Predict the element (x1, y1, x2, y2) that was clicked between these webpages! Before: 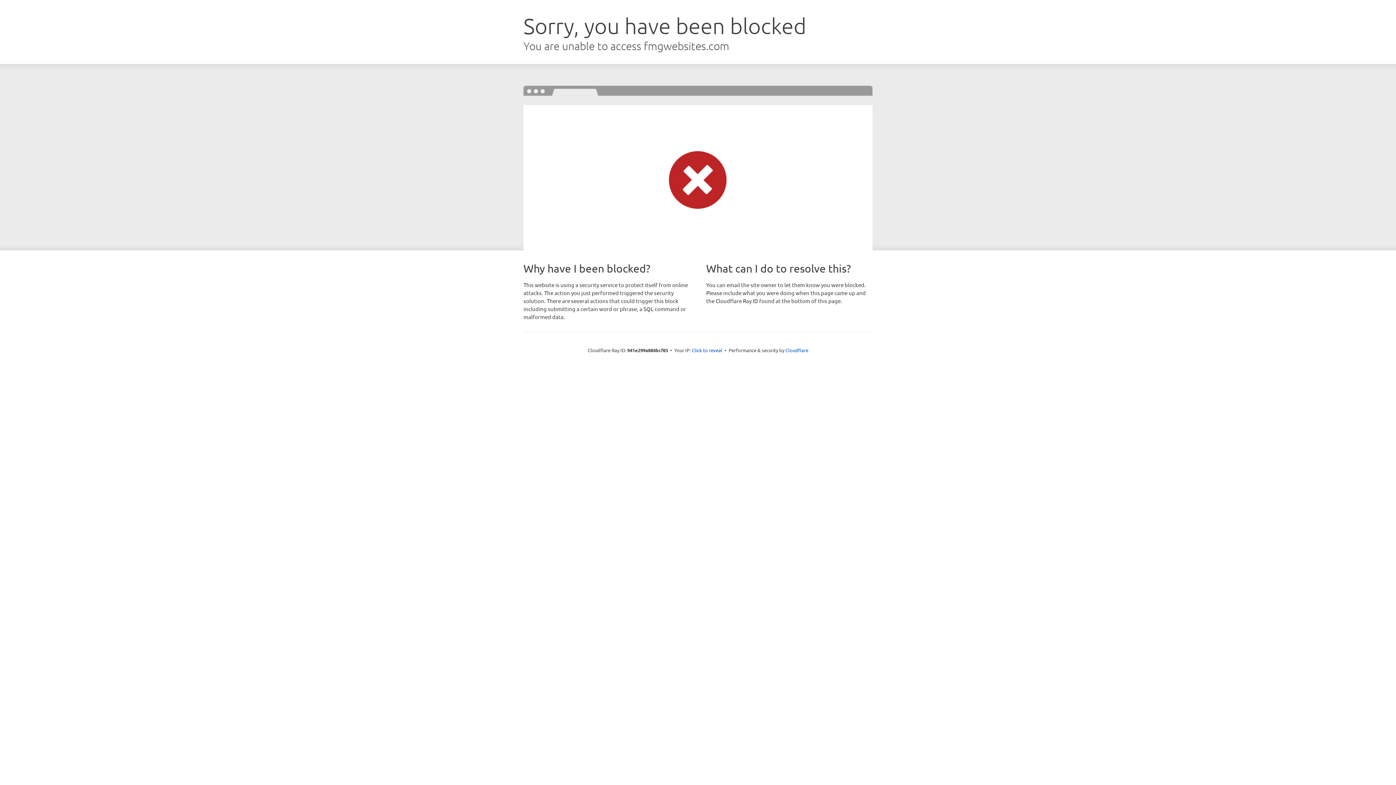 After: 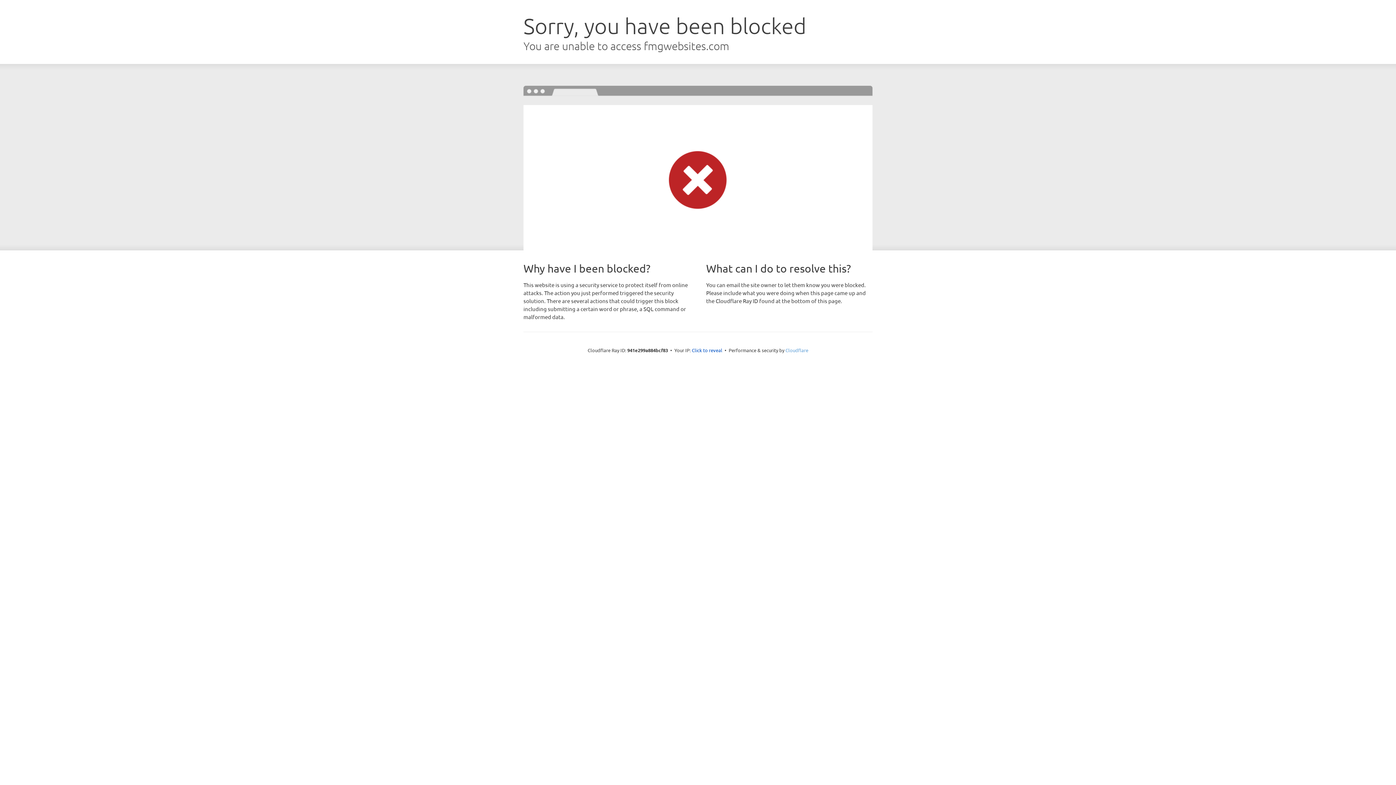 Action: label: Cloudflare bbox: (785, 347, 808, 353)